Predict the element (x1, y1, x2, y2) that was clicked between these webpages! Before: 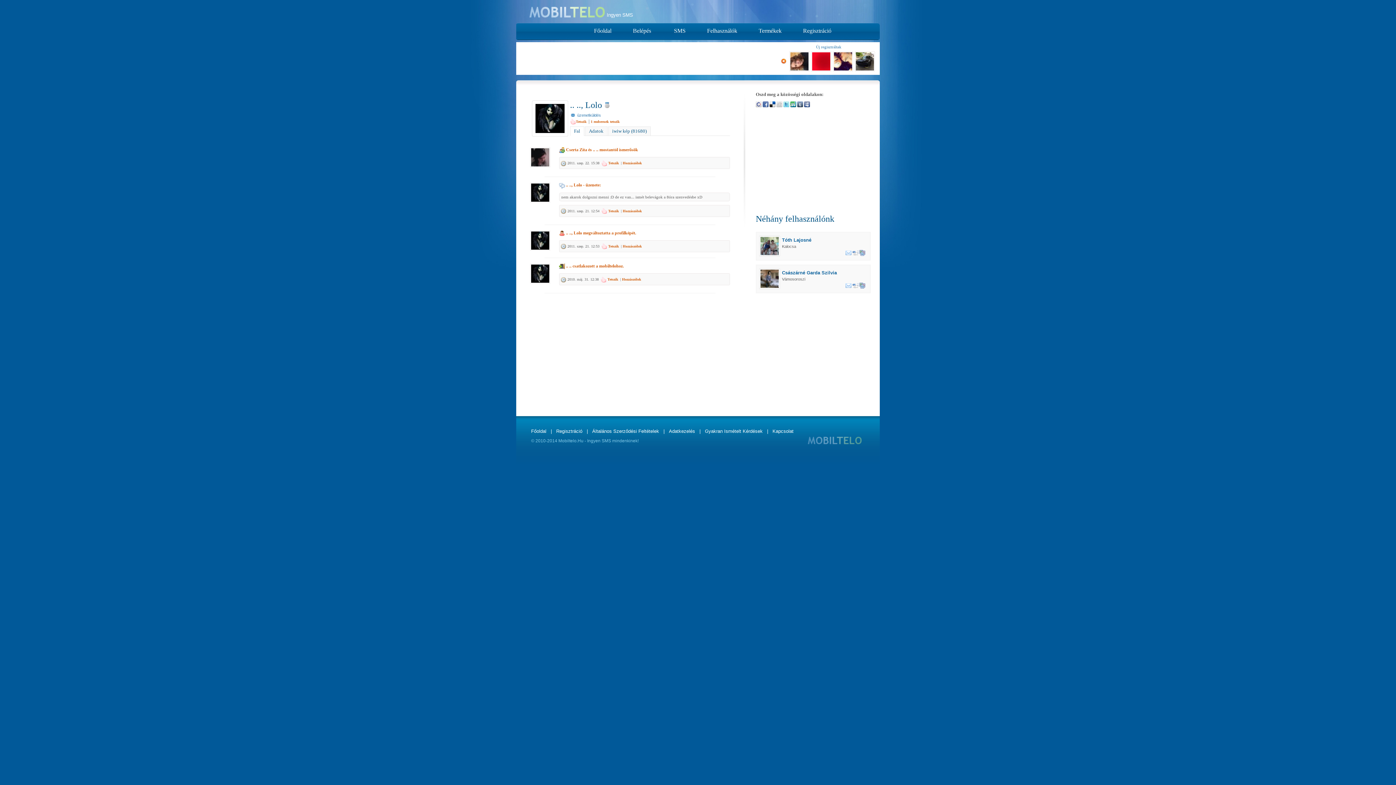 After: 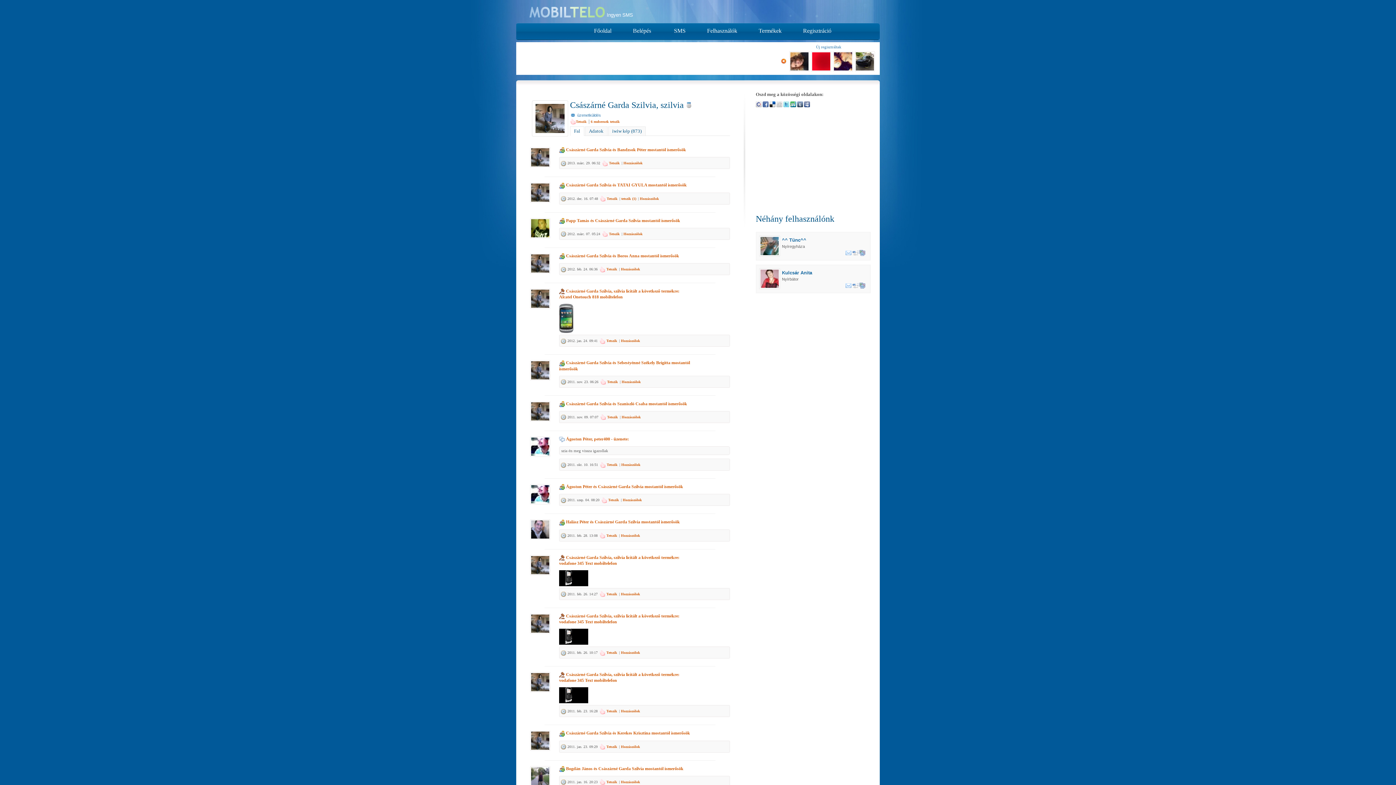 Action: label:   bbox: (852, 282, 858, 288)